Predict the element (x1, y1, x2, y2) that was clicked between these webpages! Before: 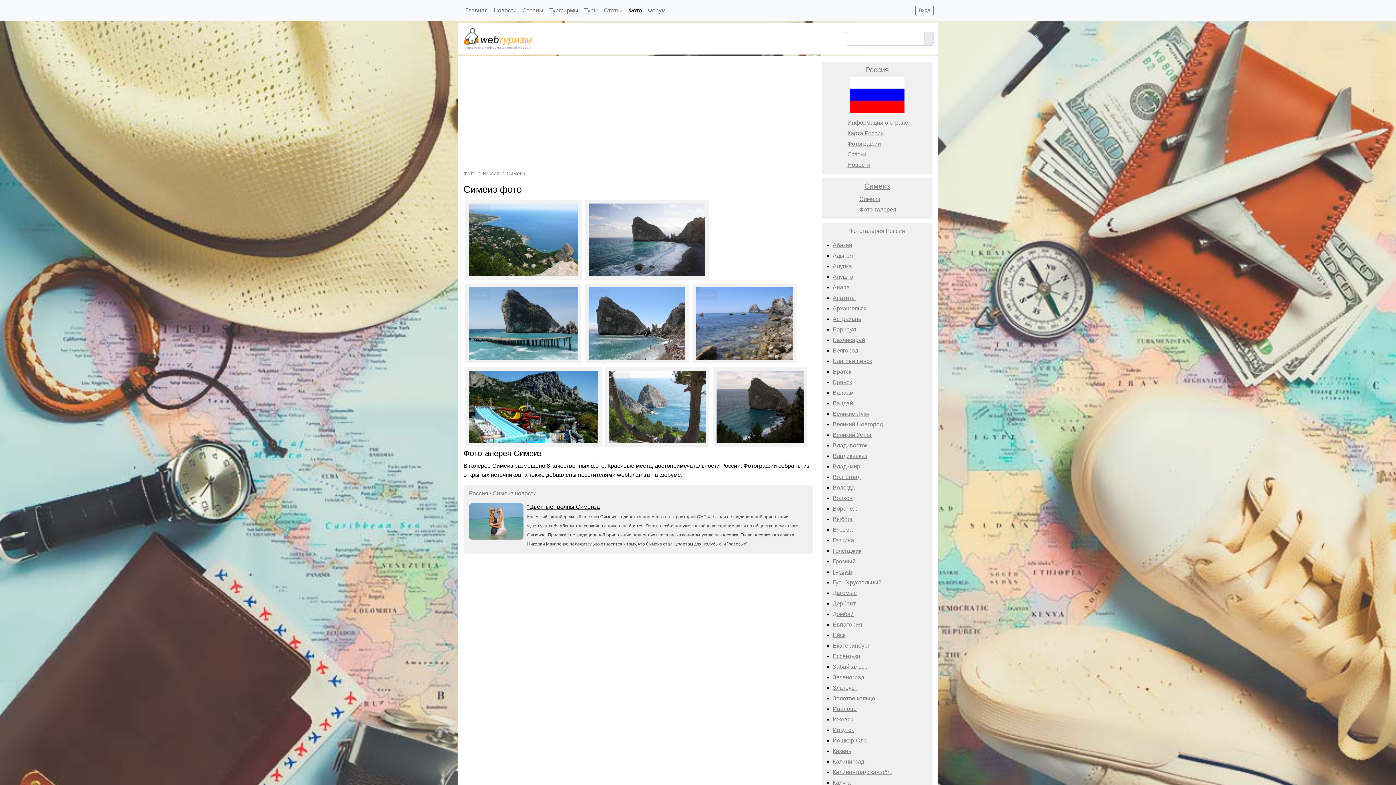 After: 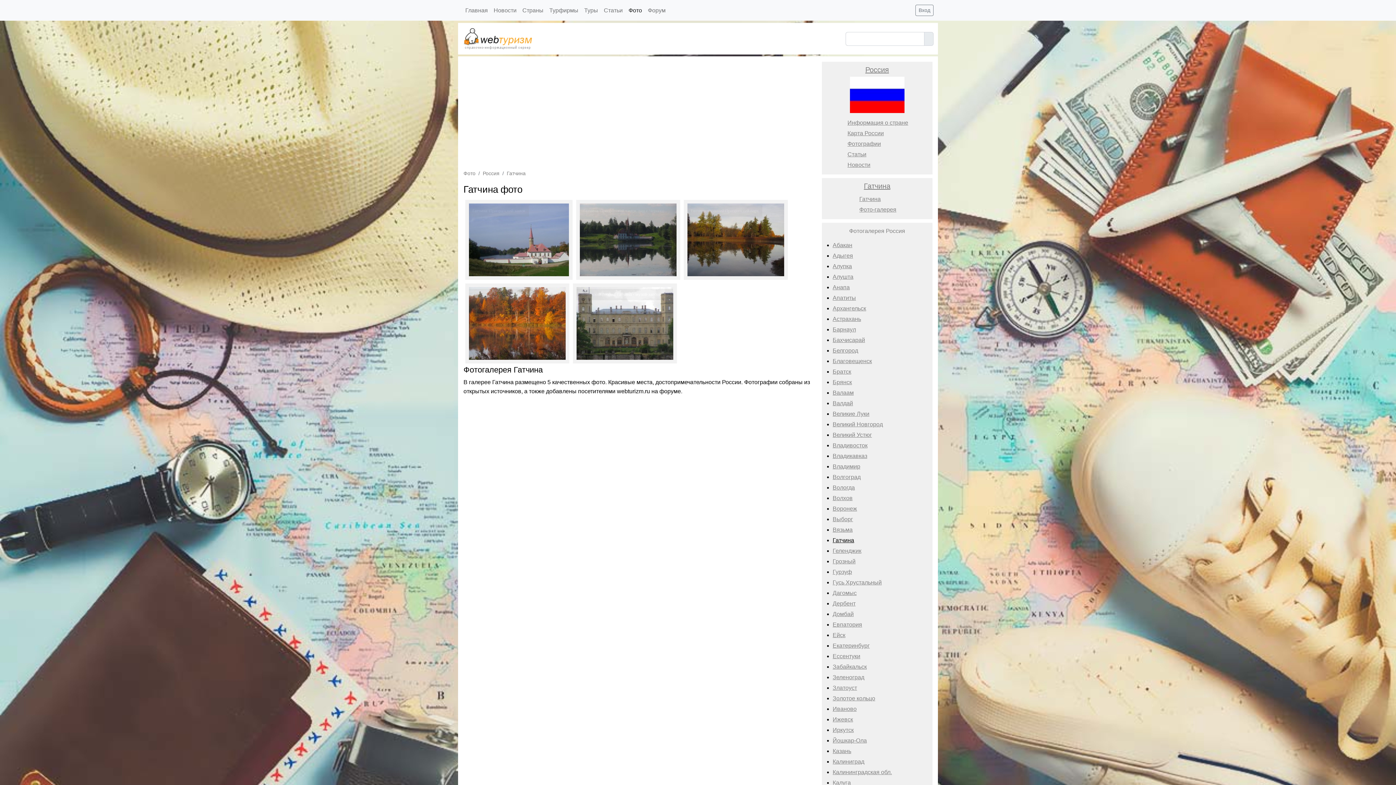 Action: bbox: (832, 537, 854, 543) label: Гатчина